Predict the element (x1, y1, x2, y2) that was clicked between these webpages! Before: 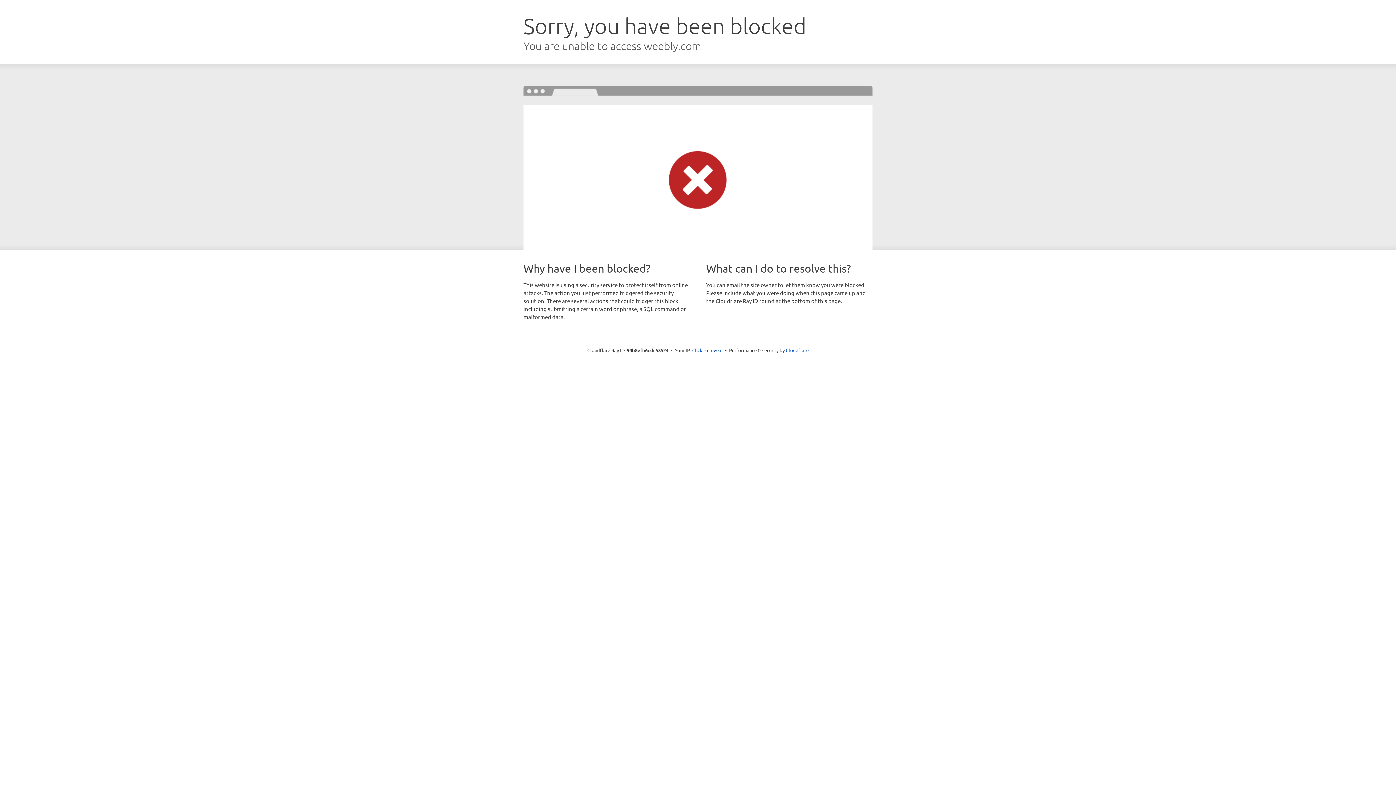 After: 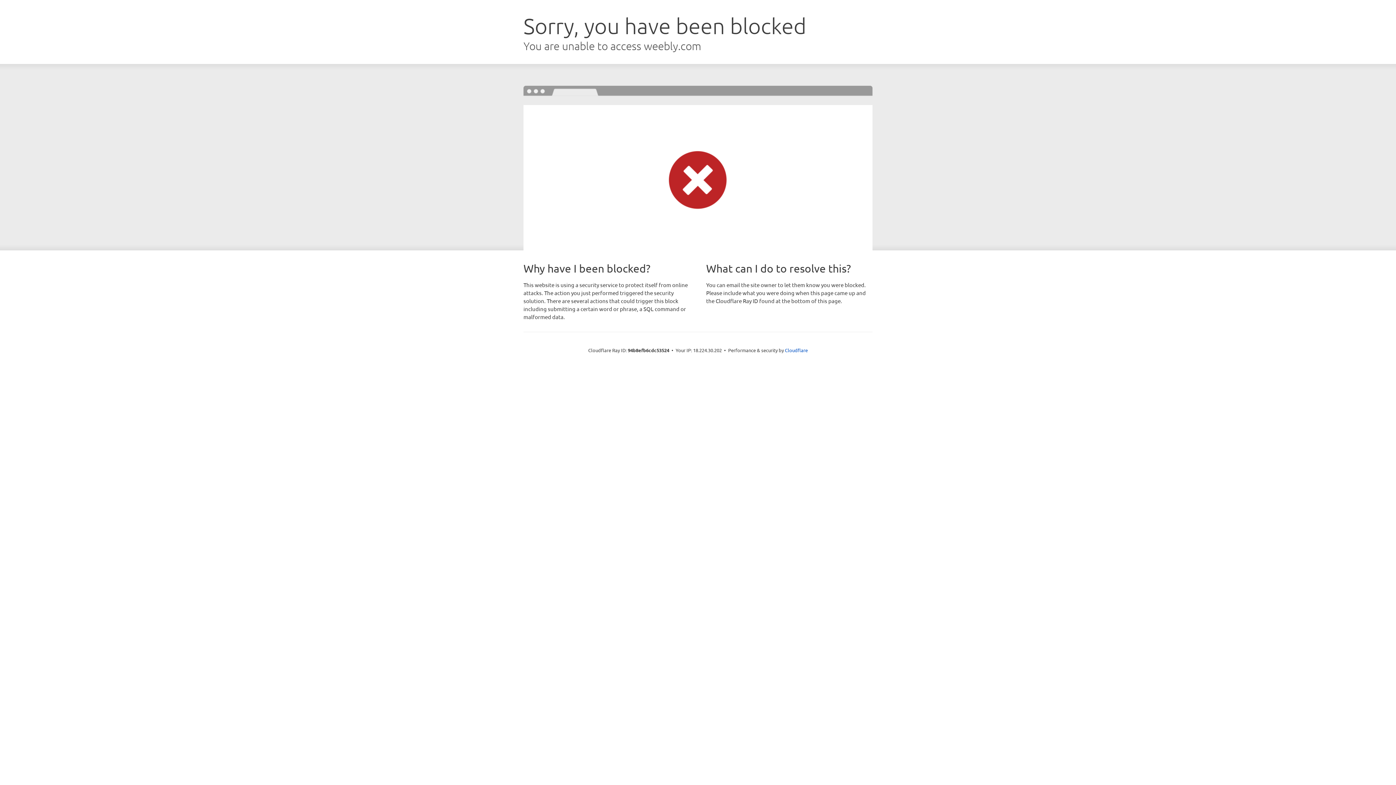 Action: label: Click to reveal bbox: (692, 346, 722, 353)